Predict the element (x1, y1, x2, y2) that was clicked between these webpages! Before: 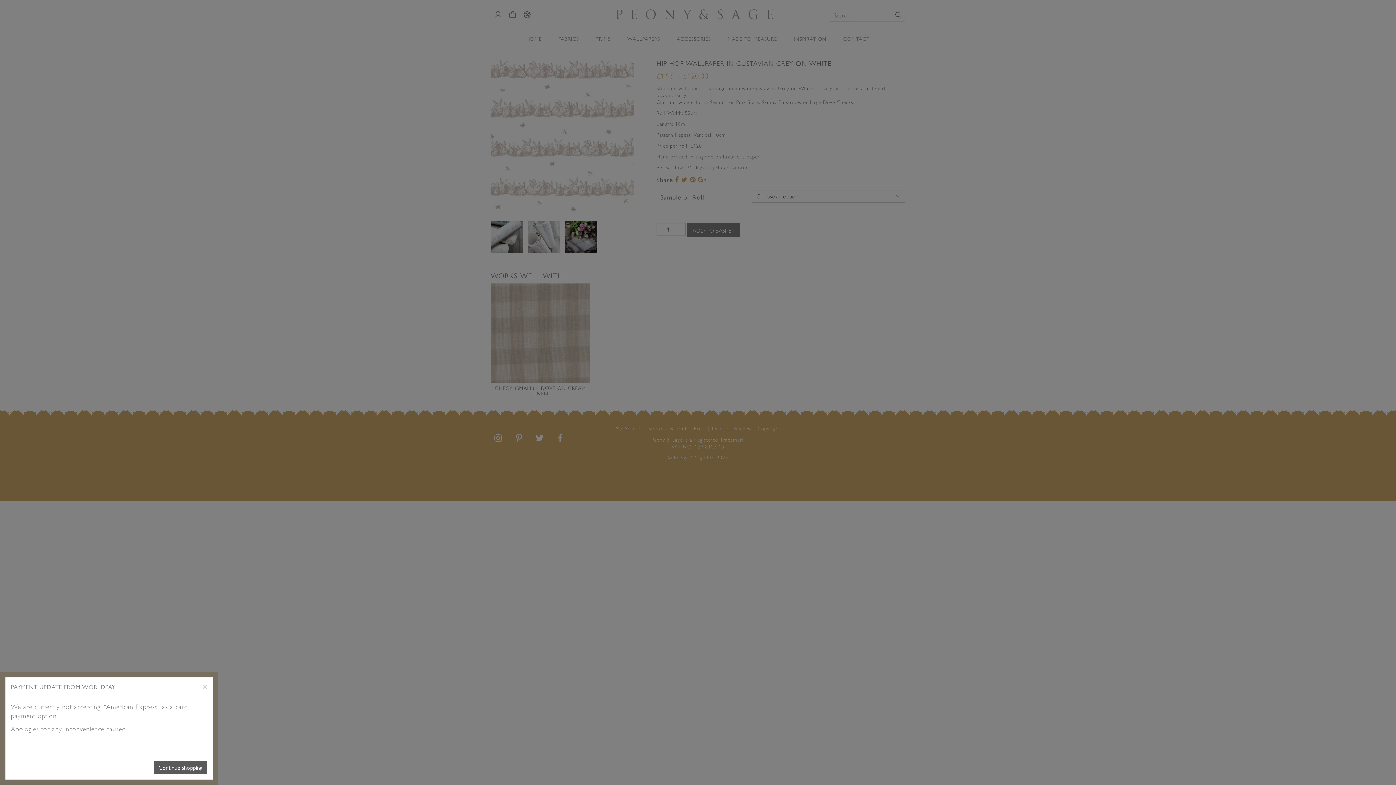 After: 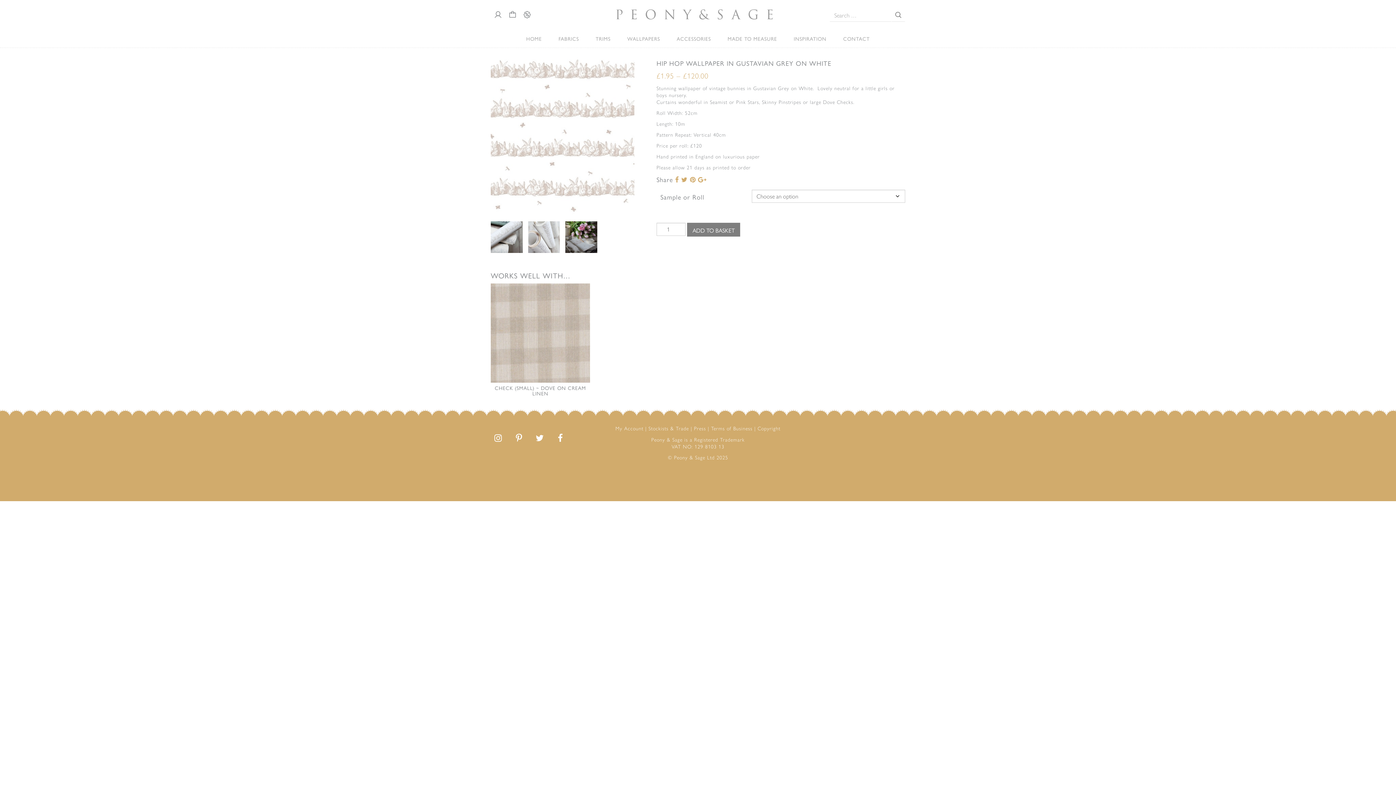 Action: bbox: (202, 682, 207, 691) label: Close